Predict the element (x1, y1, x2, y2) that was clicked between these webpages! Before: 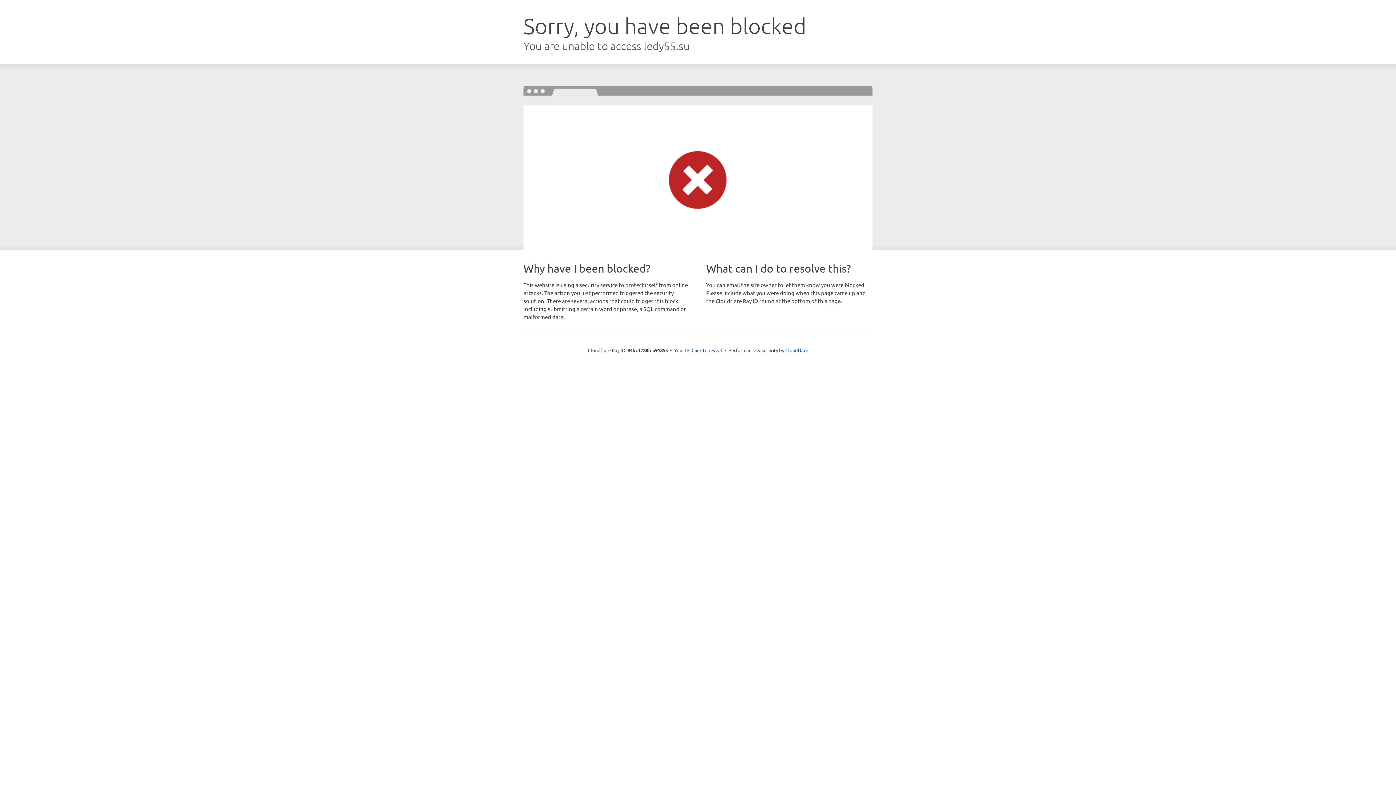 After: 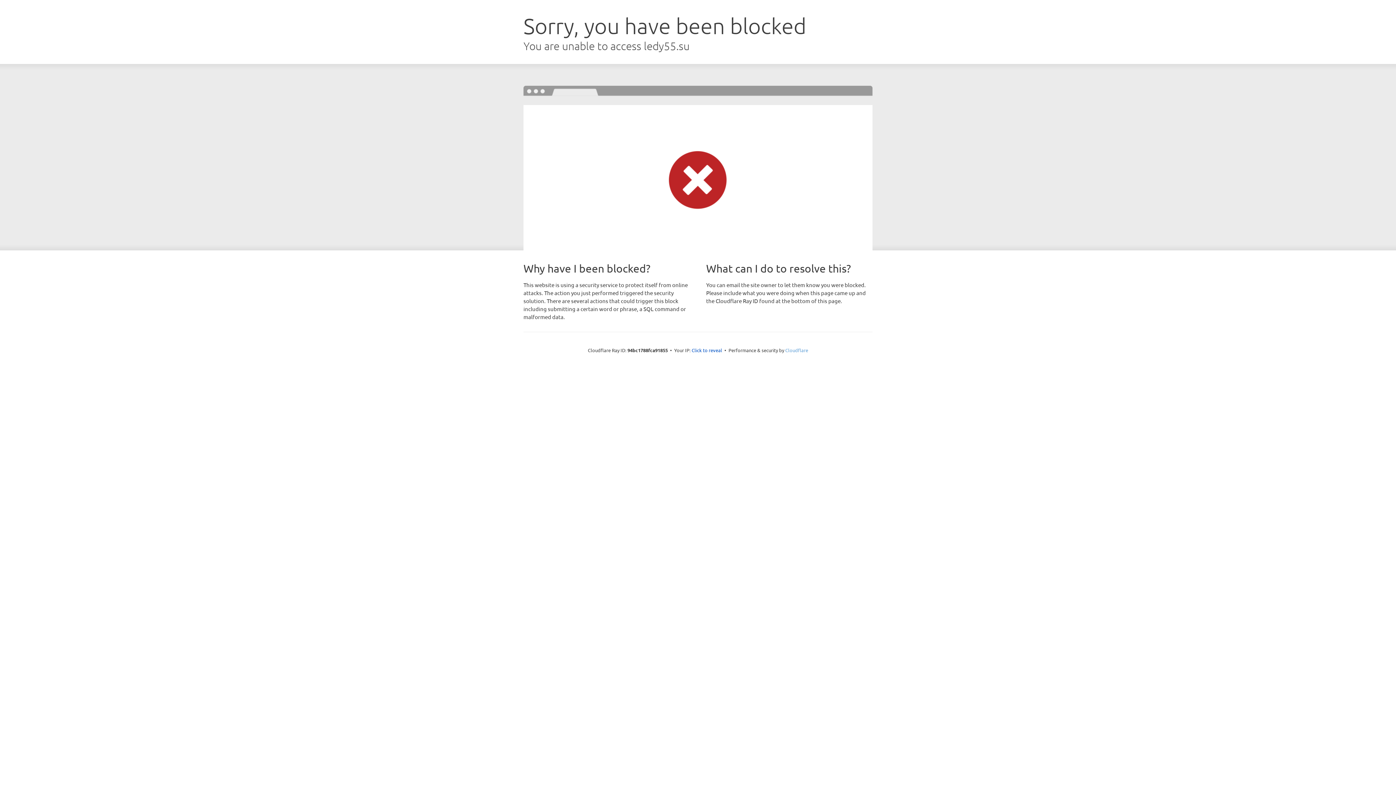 Action: bbox: (785, 347, 808, 353) label: Cloudflare